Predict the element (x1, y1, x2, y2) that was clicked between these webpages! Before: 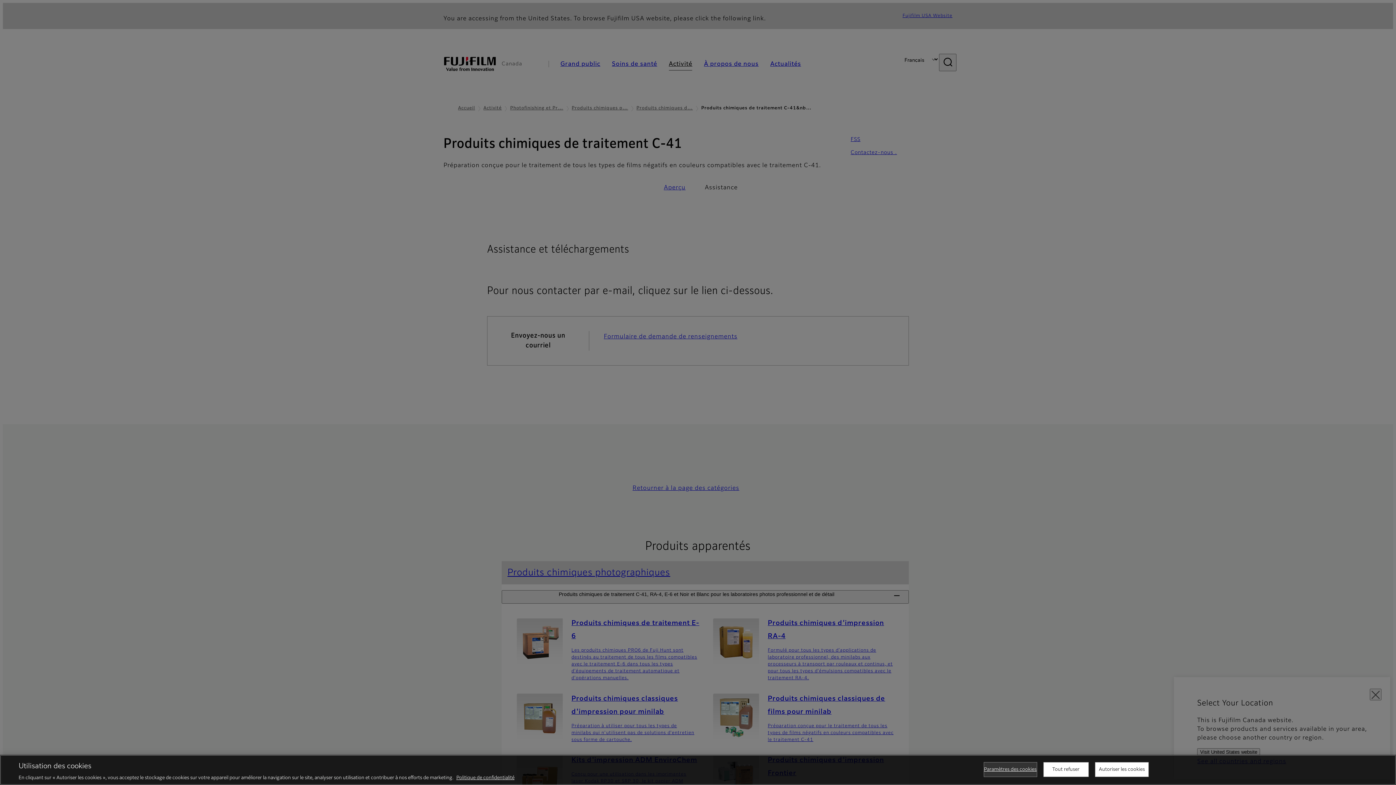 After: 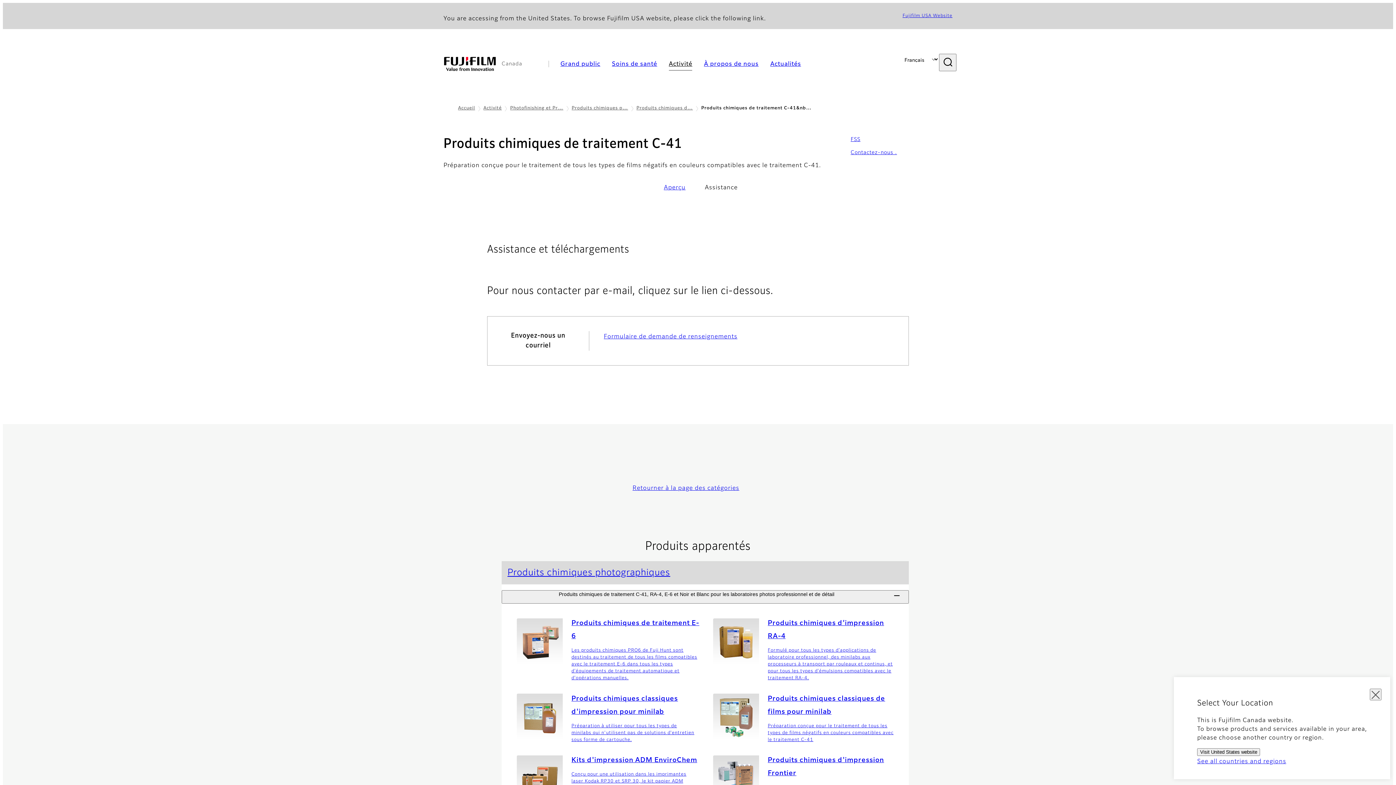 Action: label: Tout refuser bbox: (1043, 762, 1088, 777)